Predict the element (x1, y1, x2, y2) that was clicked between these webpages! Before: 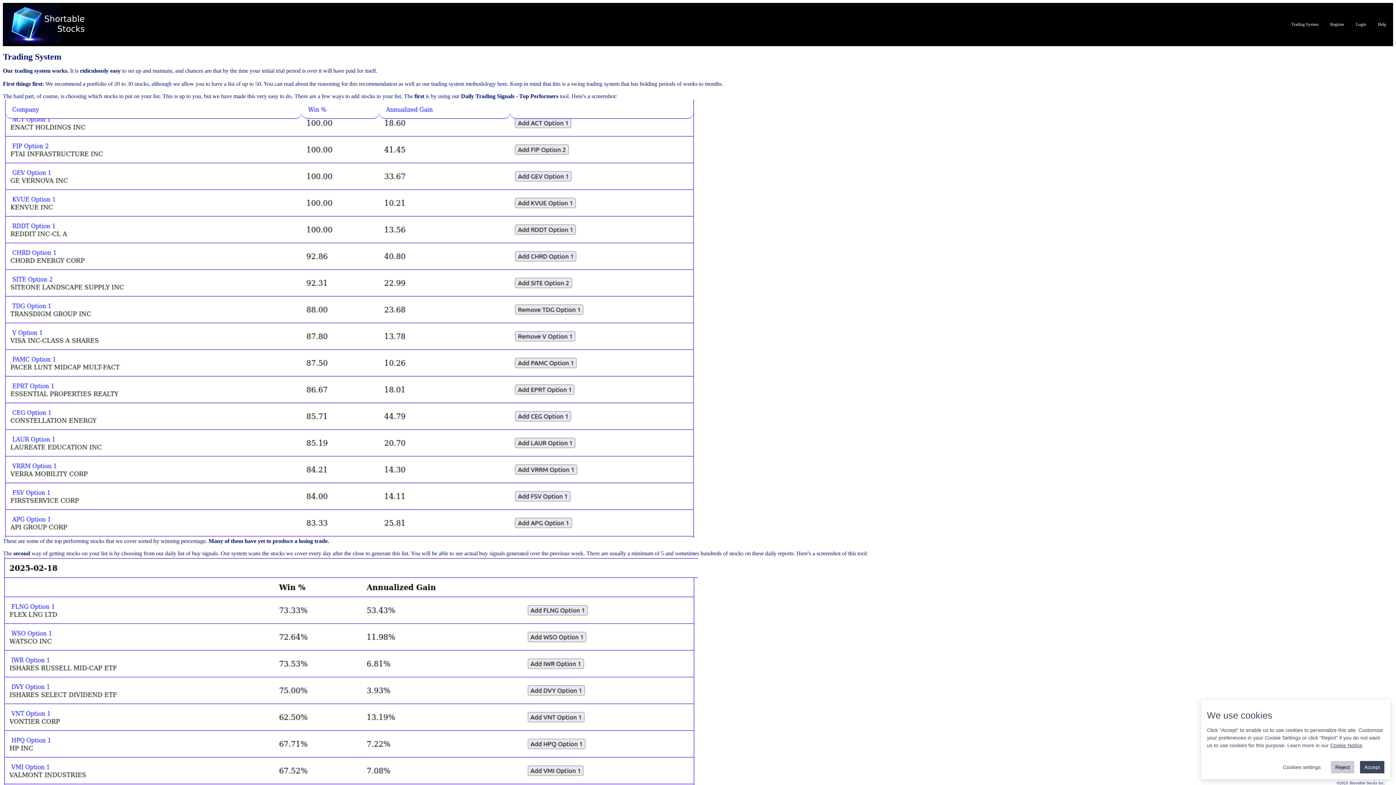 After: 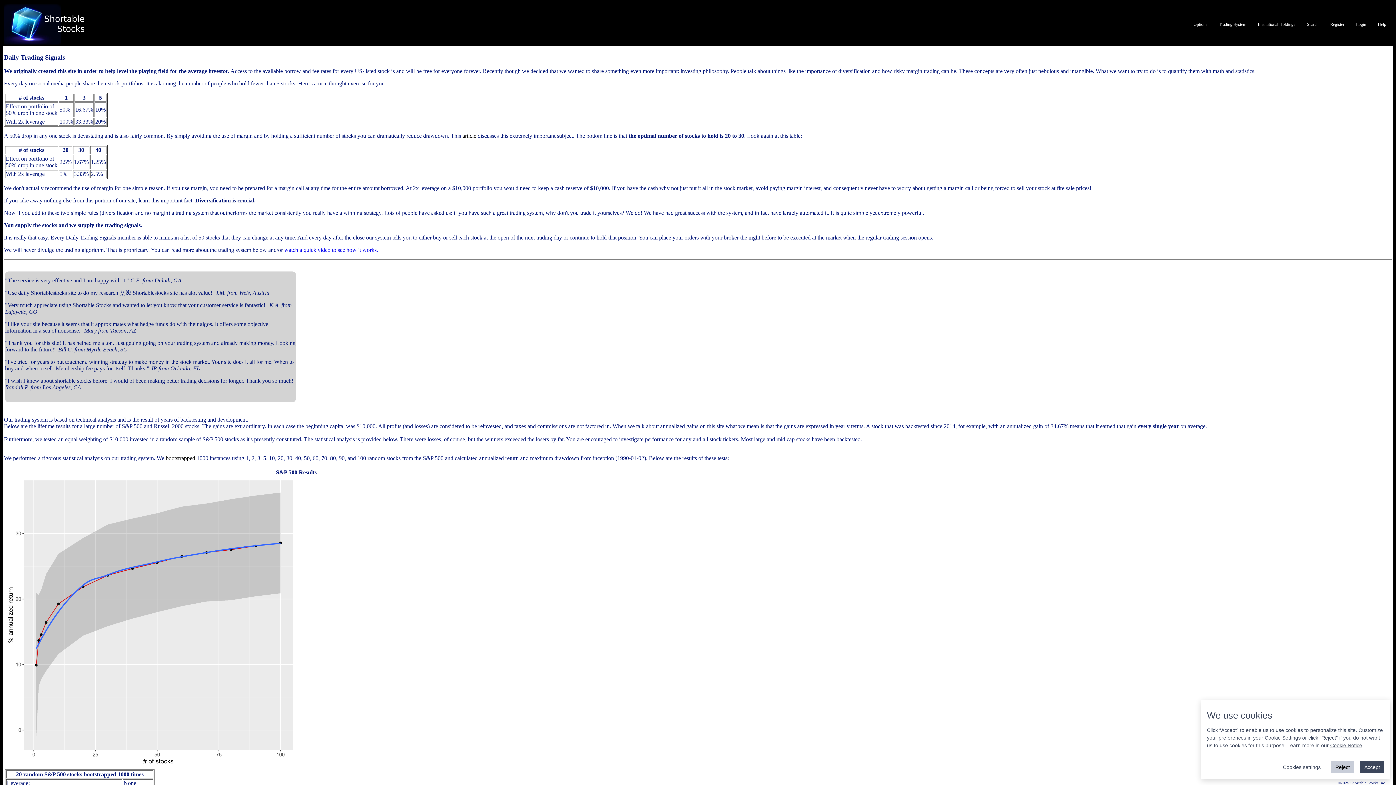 Action: label: here bbox: (497, 80, 507, 86)